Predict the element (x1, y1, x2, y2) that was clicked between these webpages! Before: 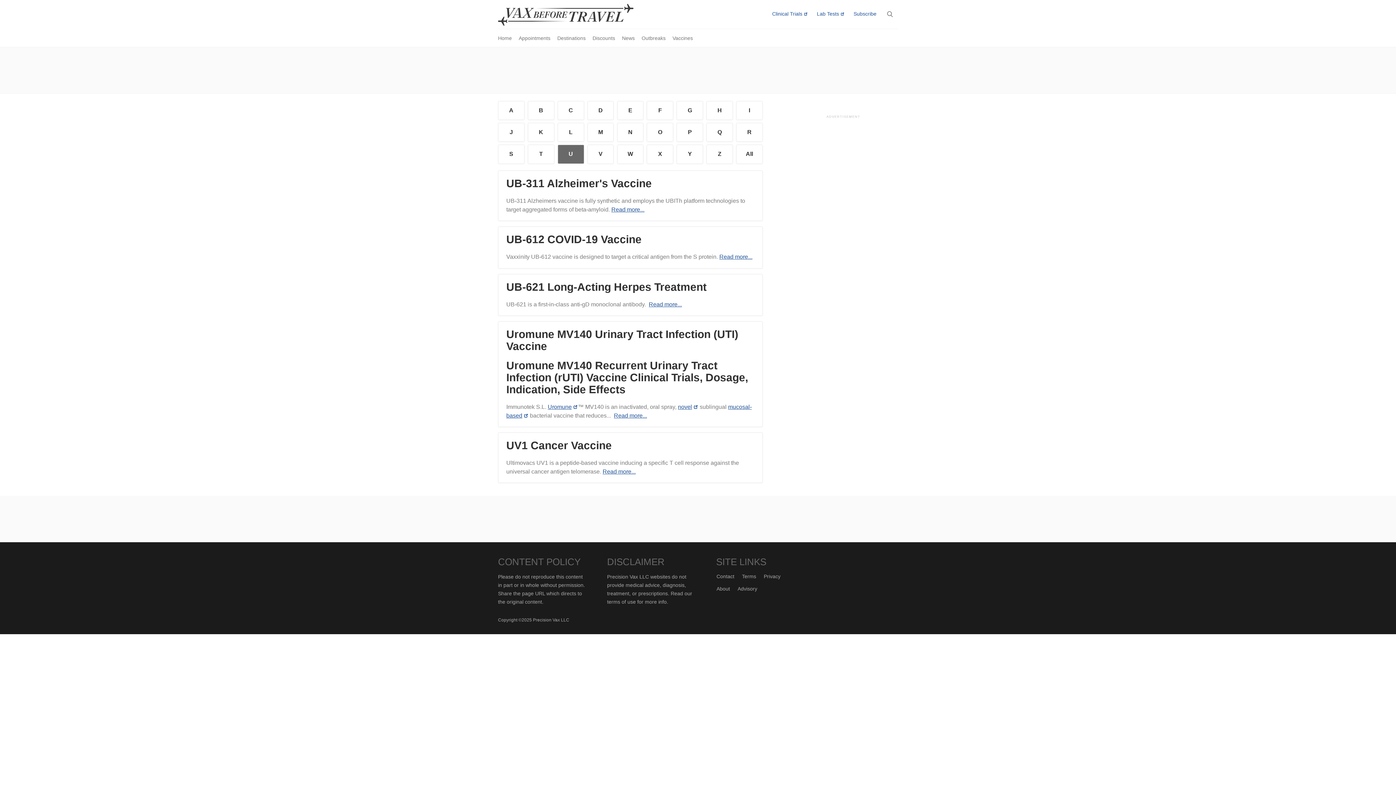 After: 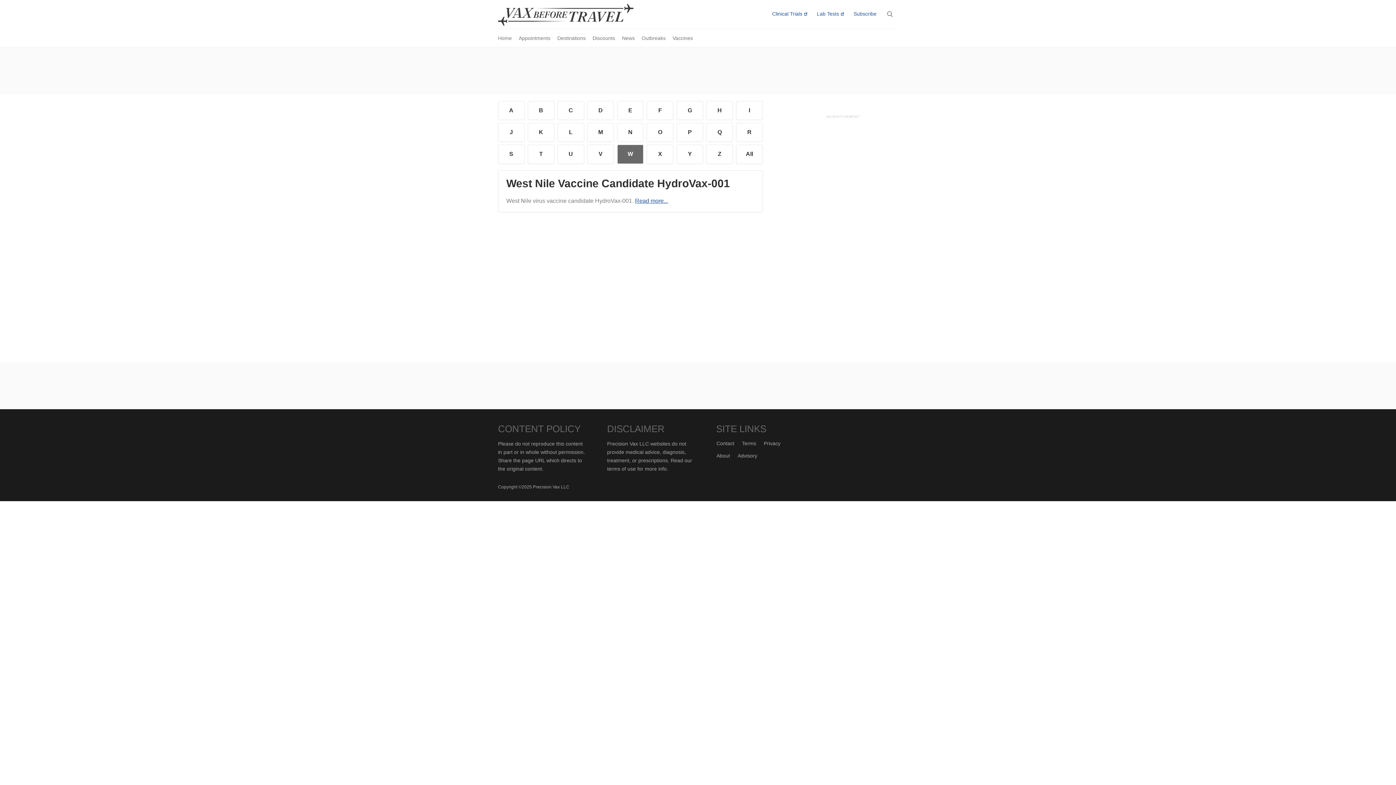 Action: label: W bbox: (617, 145, 643, 163)